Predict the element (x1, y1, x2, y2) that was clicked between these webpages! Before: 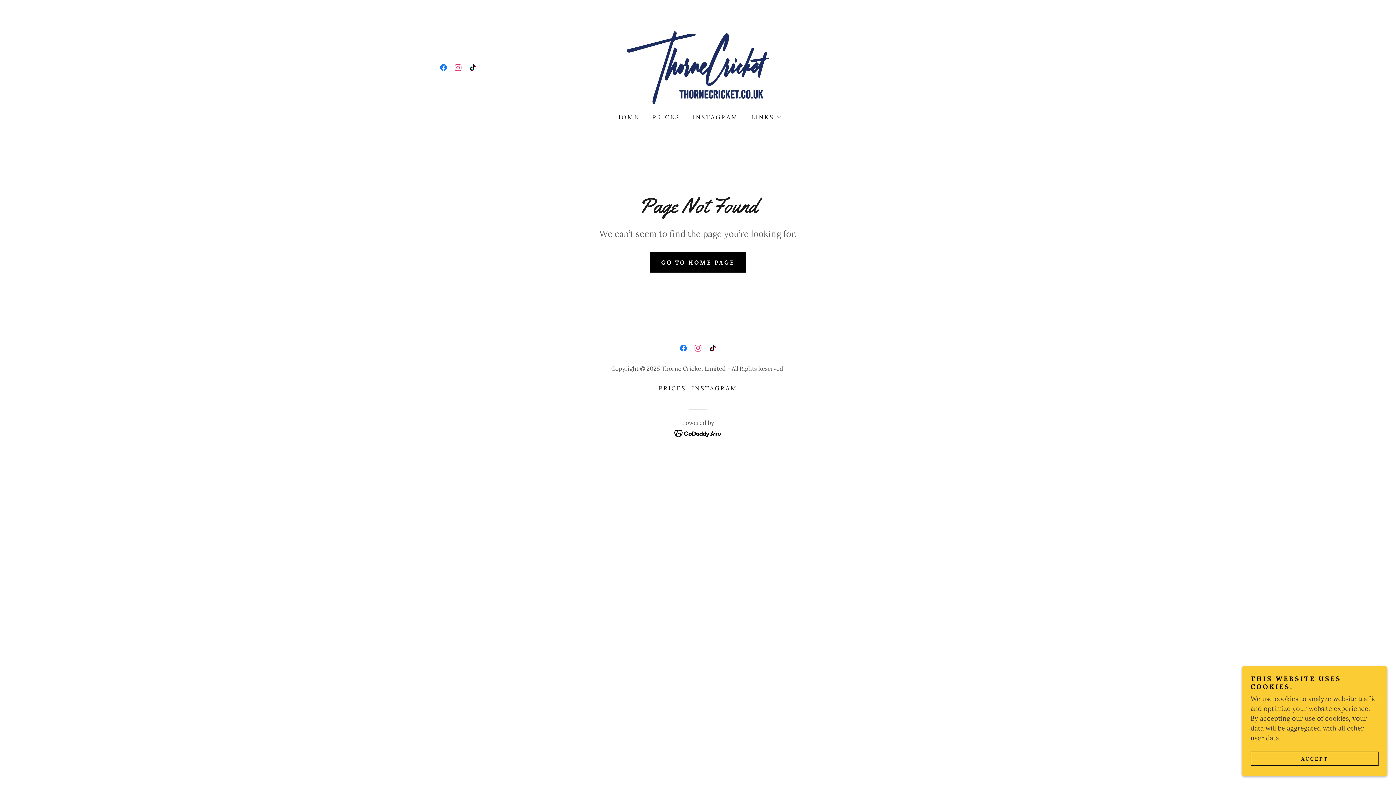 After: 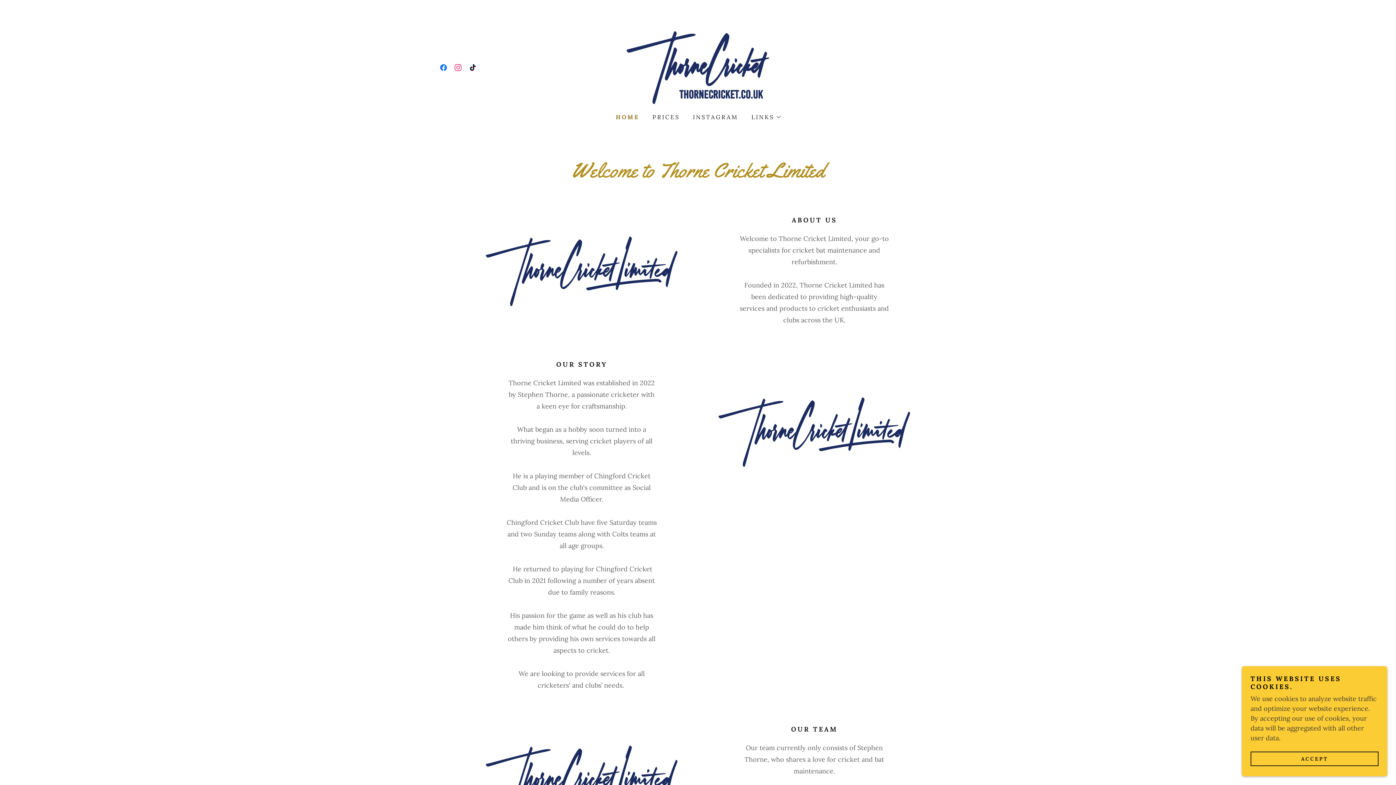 Action: label: GO TO HOME PAGE bbox: (649, 252, 746, 272)